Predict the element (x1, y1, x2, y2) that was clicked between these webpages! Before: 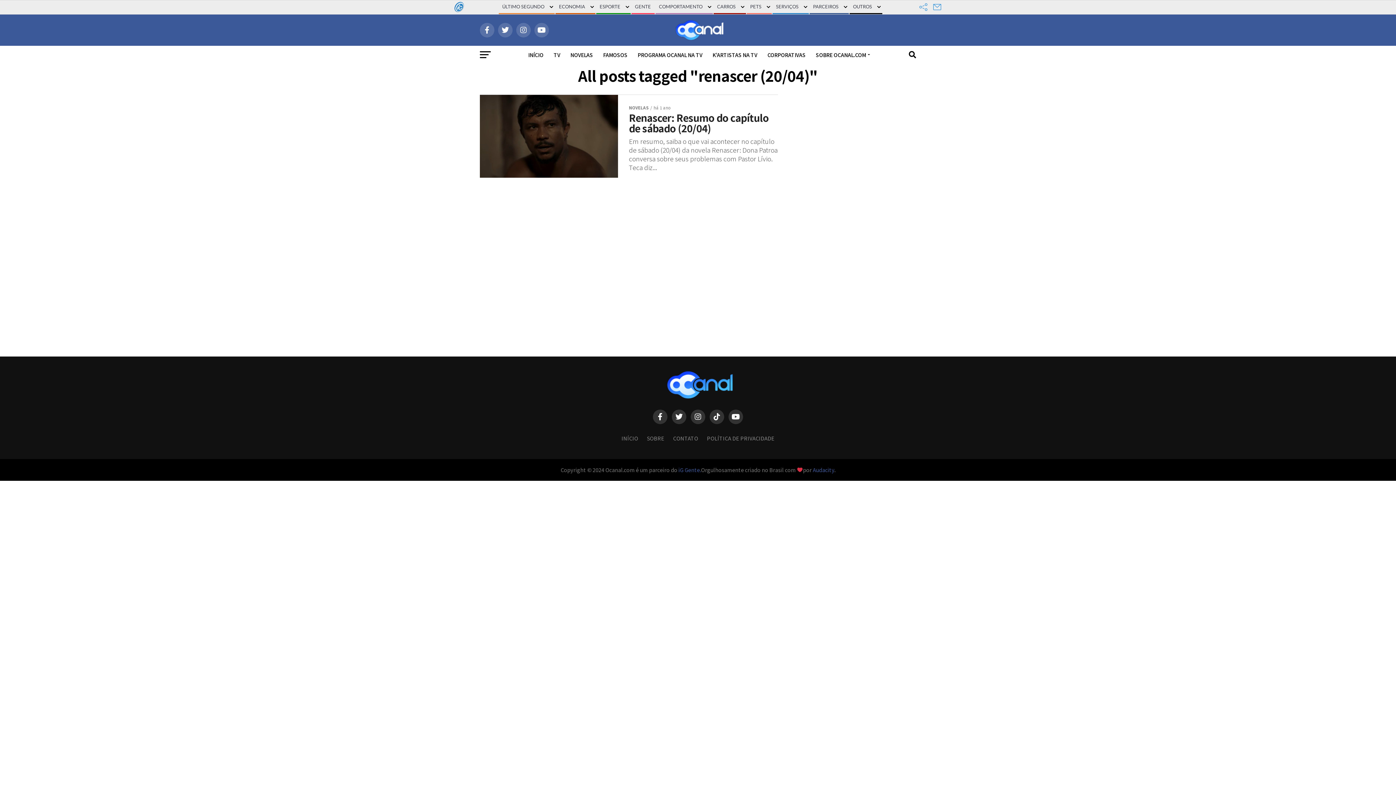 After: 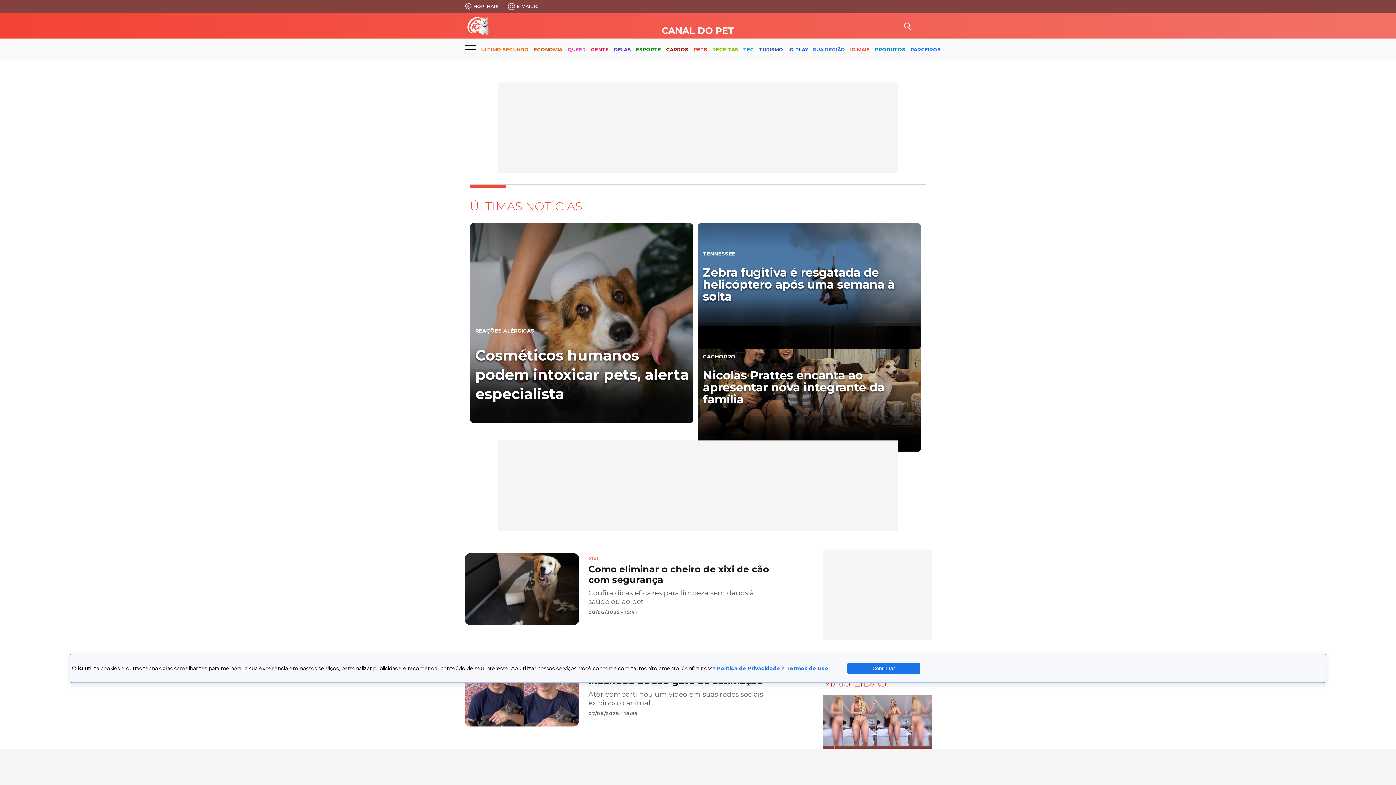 Action: bbox: (746, 0, 765, 13) label: PETS